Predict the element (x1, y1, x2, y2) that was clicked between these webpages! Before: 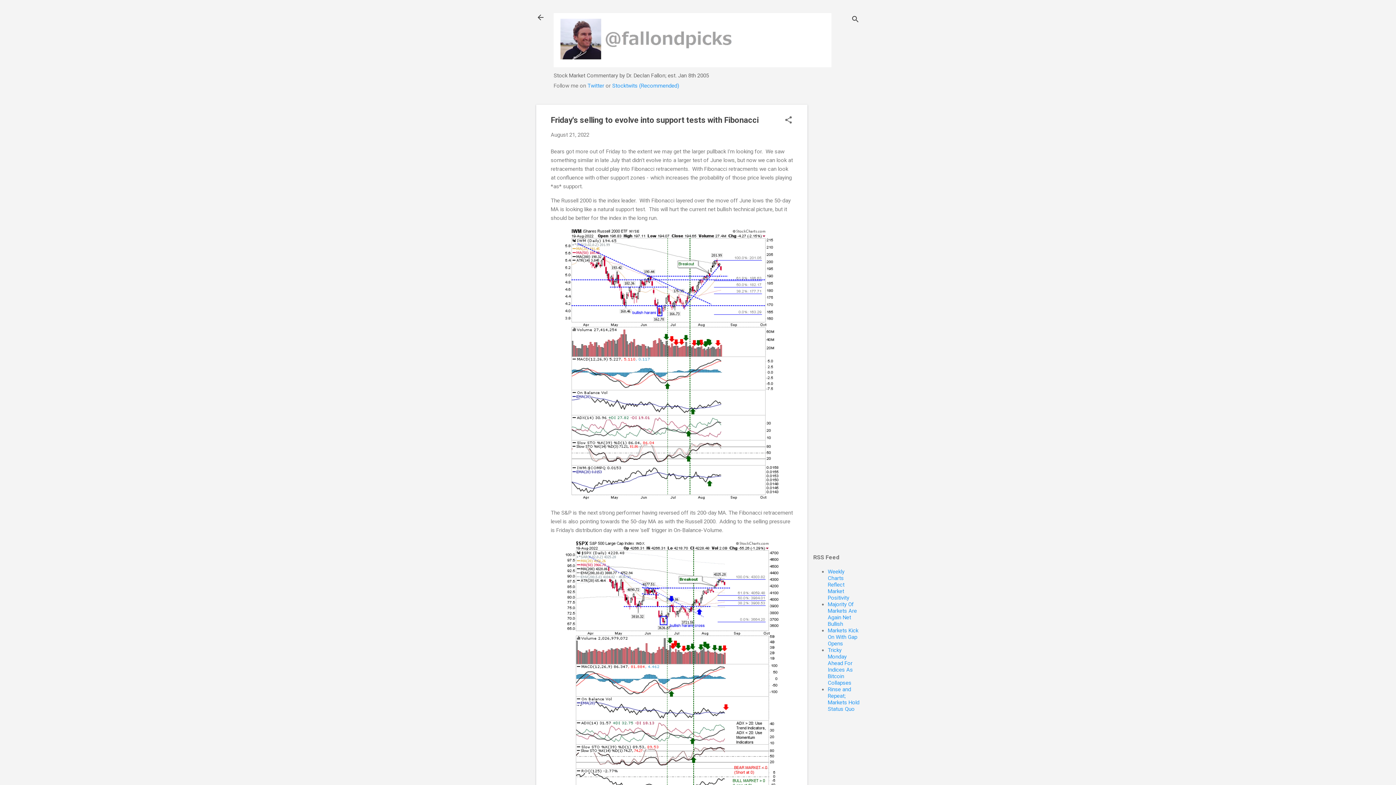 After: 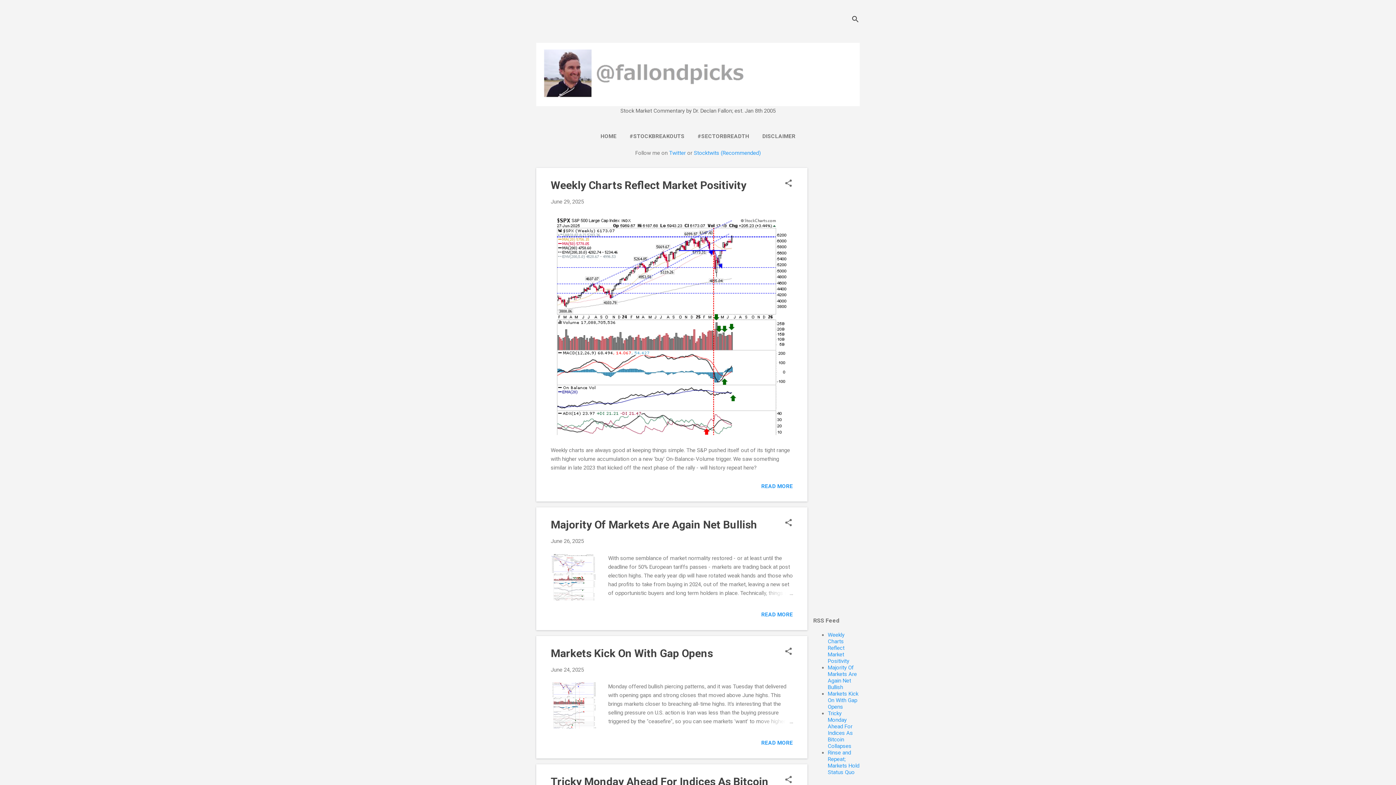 Action: bbox: (553, 62, 831, 68)